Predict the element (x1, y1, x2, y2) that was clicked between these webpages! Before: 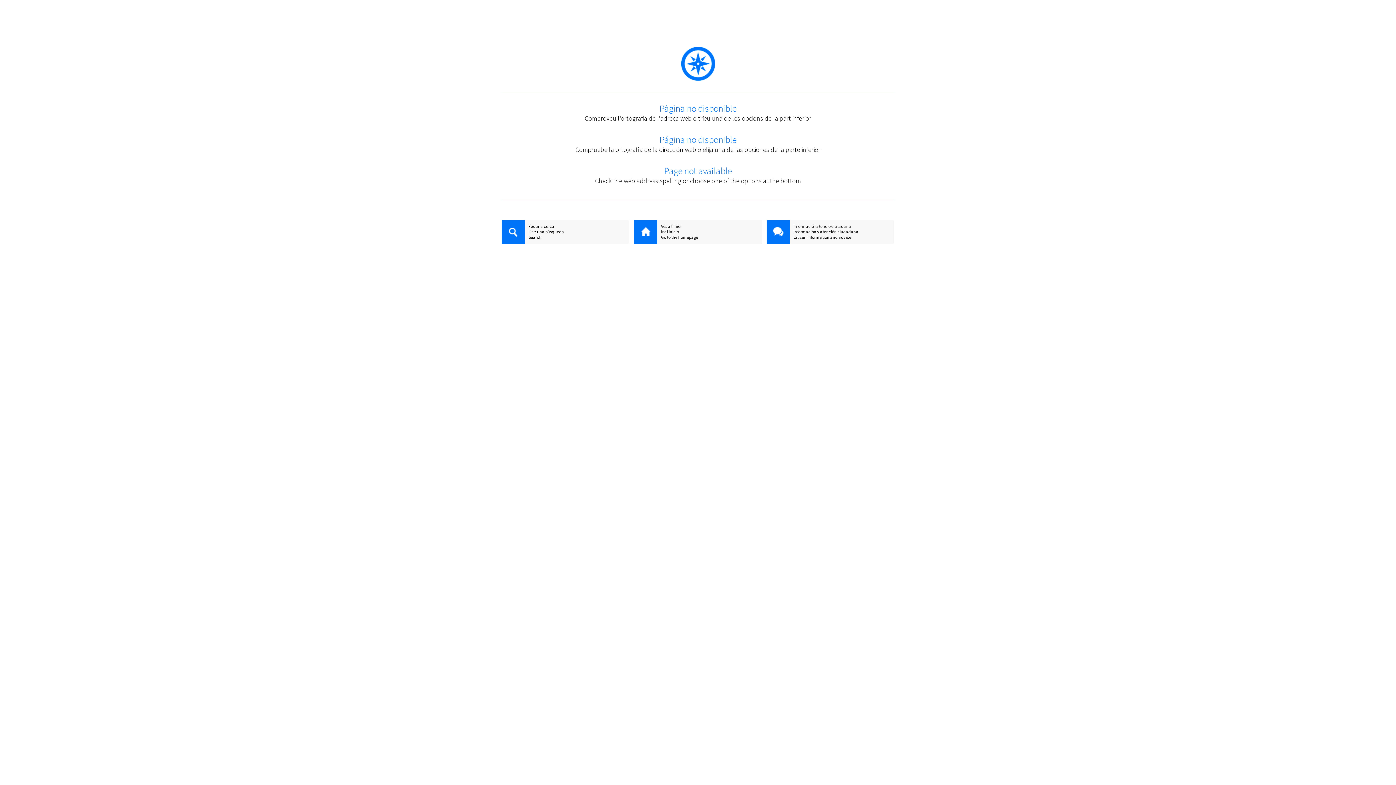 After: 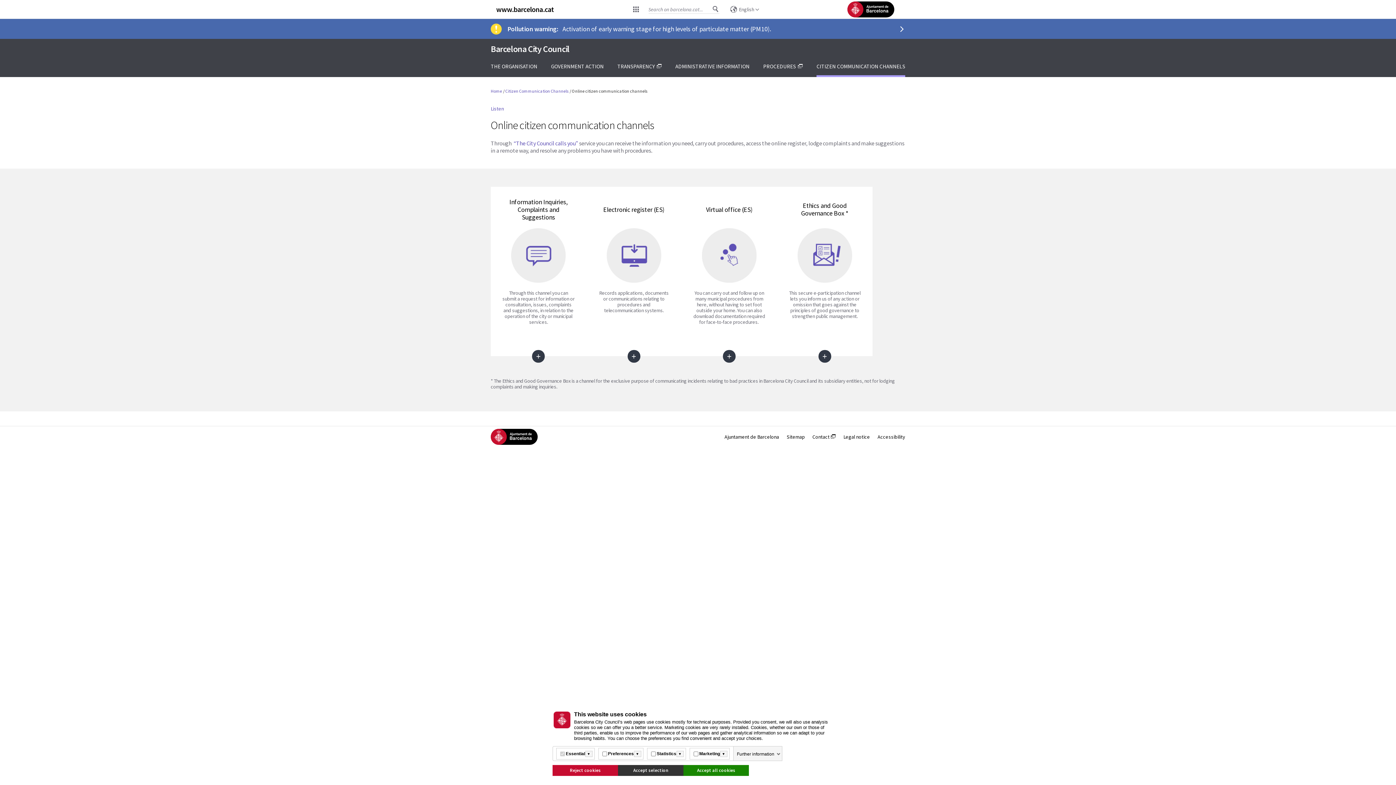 Action: label: Citizen information and advice bbox: (766, 234, 894, 240)